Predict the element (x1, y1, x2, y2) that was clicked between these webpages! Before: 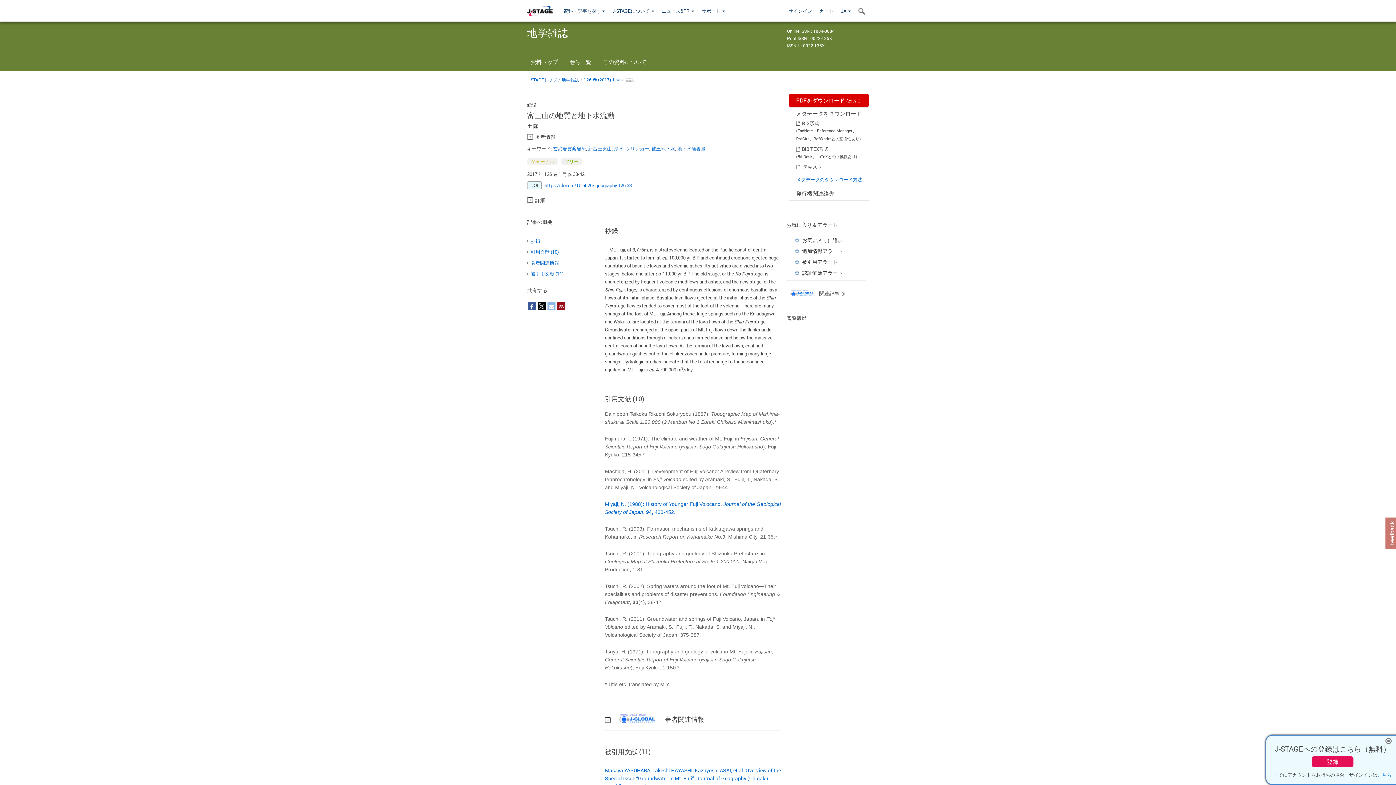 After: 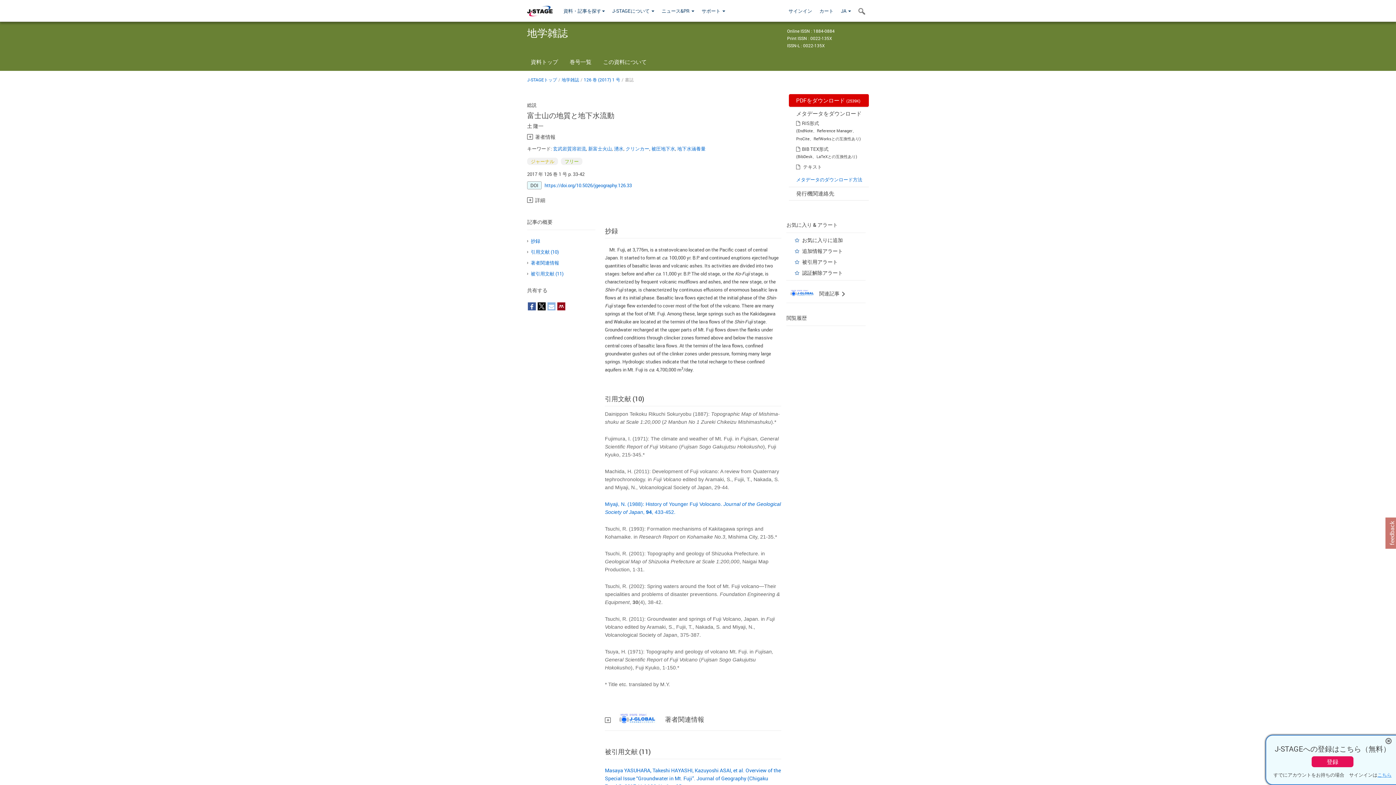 Action: label: https://doi.org/10.5026/jgeography.126.33 bbox: (544, 181, 632, 189)